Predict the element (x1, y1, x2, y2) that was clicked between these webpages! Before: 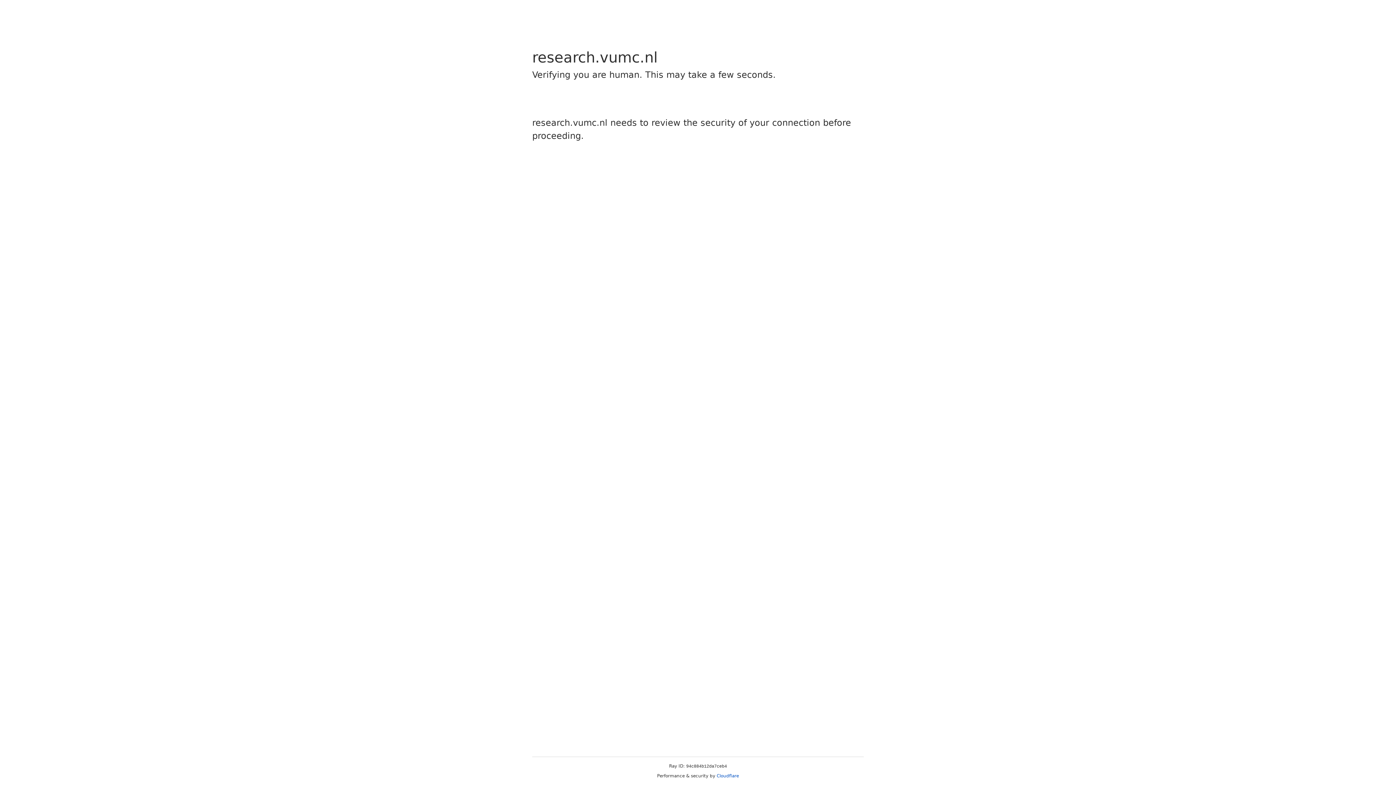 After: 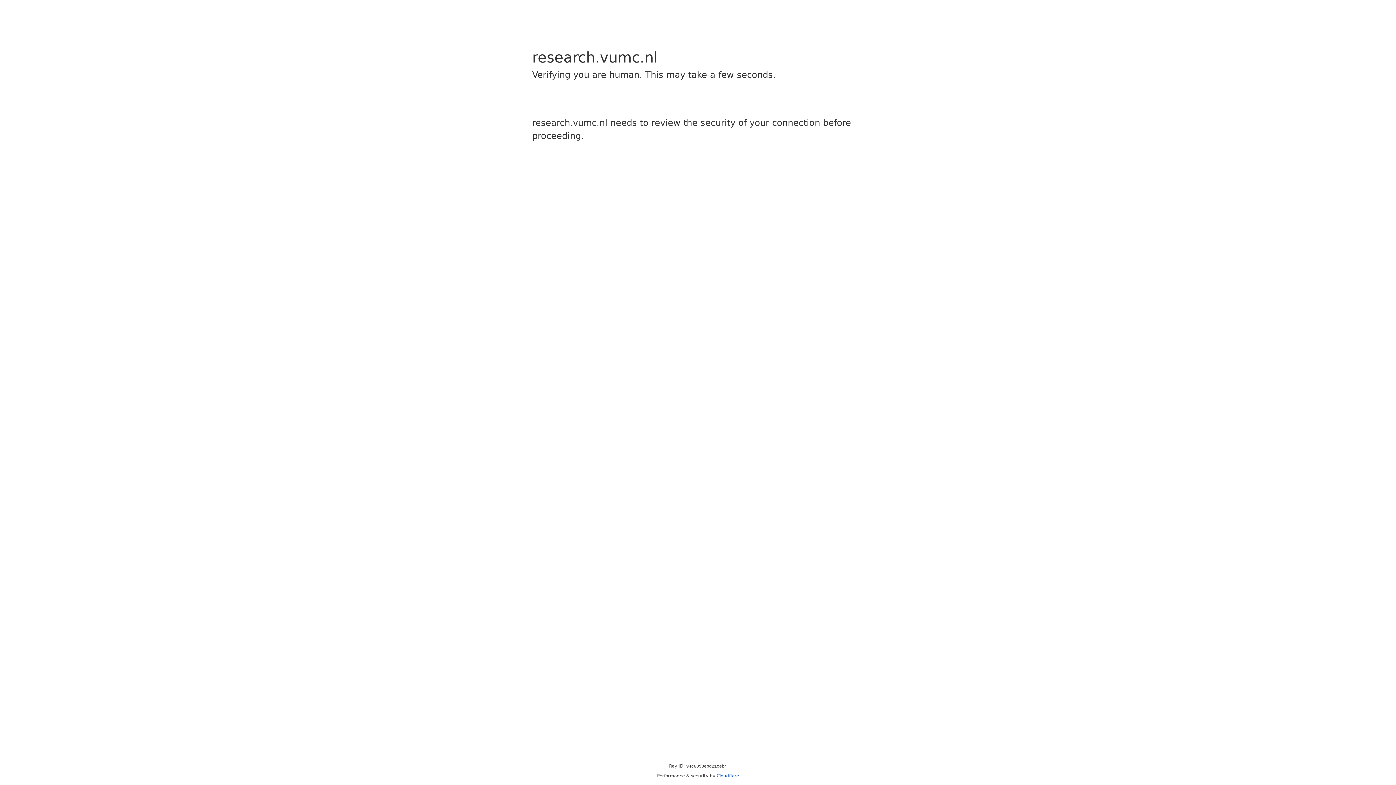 Action: label: Cloudflare bbox: (716, 773, 739, 778)